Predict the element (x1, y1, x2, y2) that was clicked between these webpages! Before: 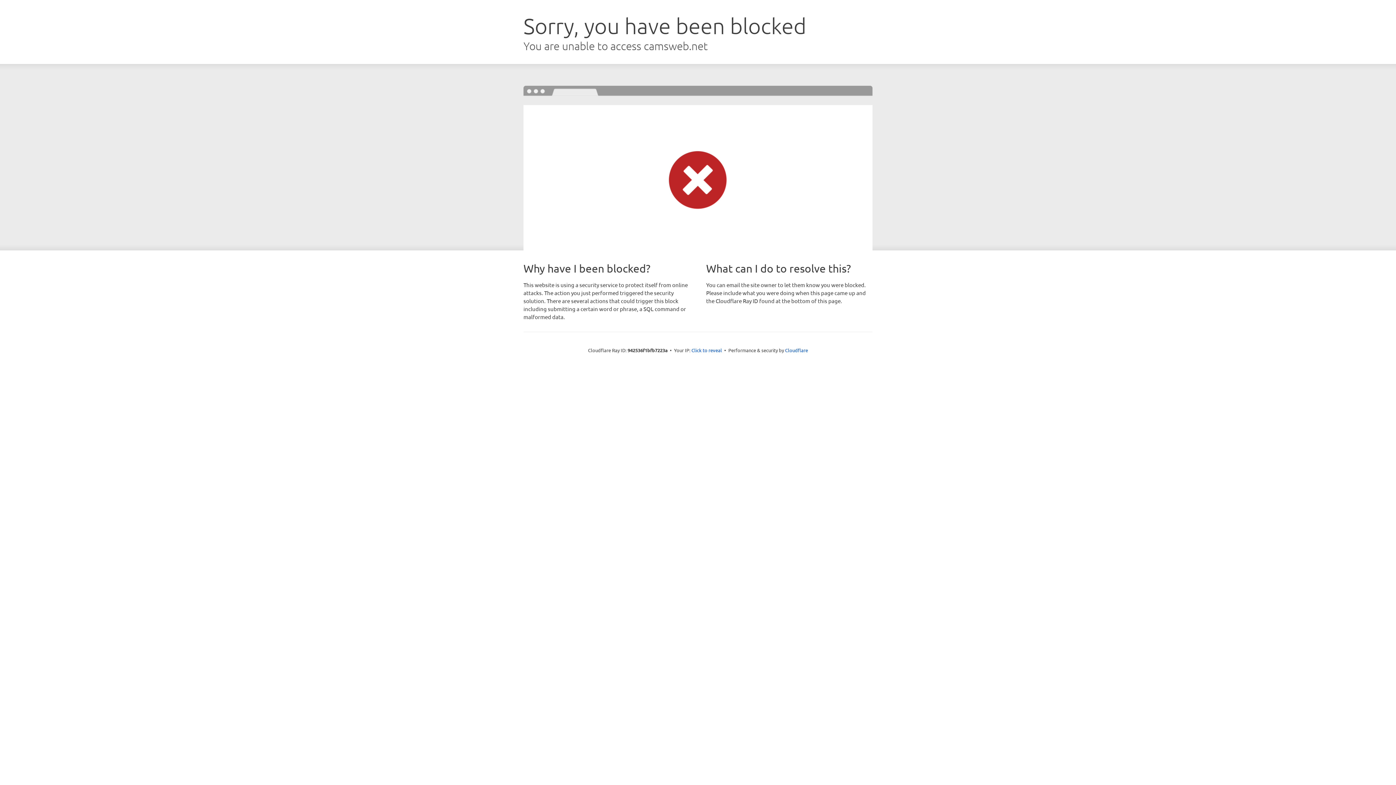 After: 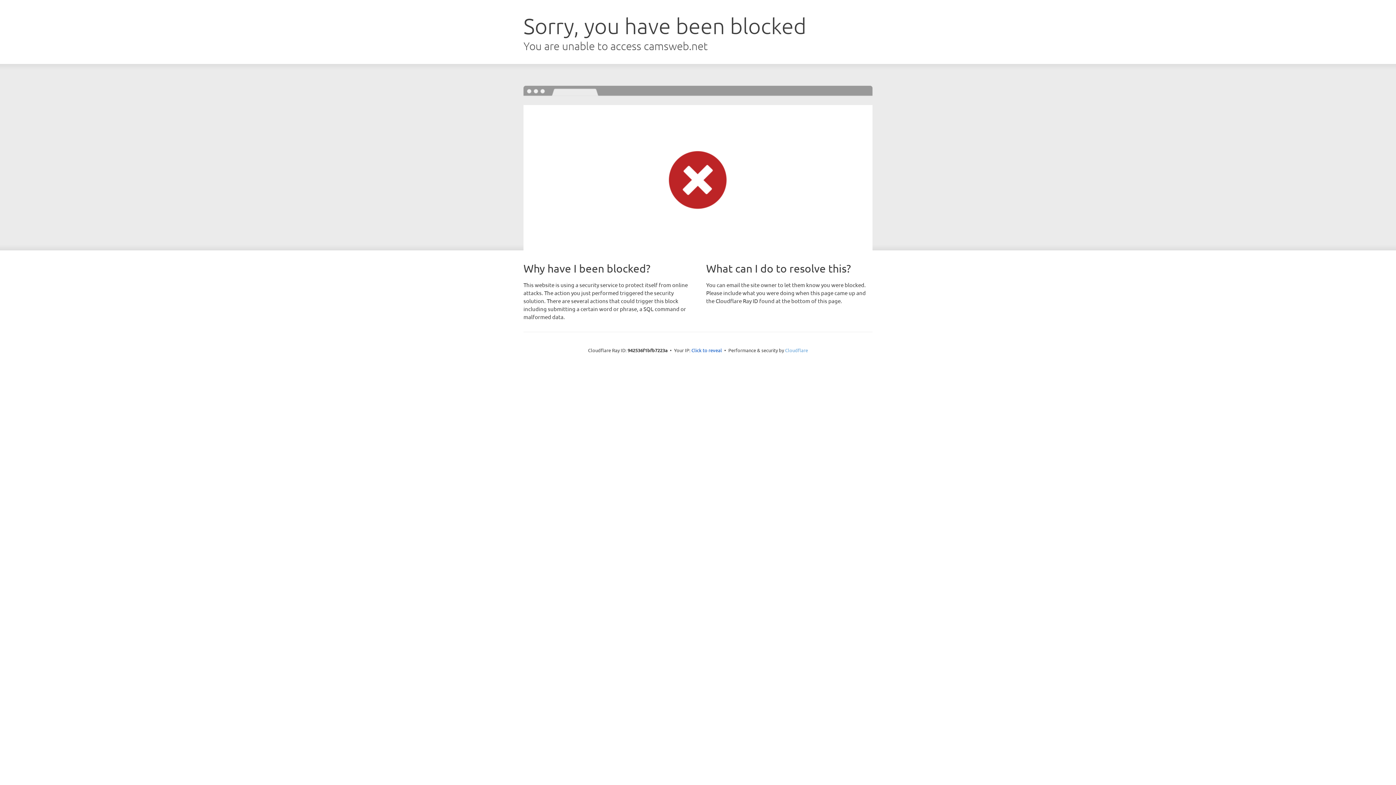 Action: label: Cloudflare bbox: (785, 347, 808, 353)